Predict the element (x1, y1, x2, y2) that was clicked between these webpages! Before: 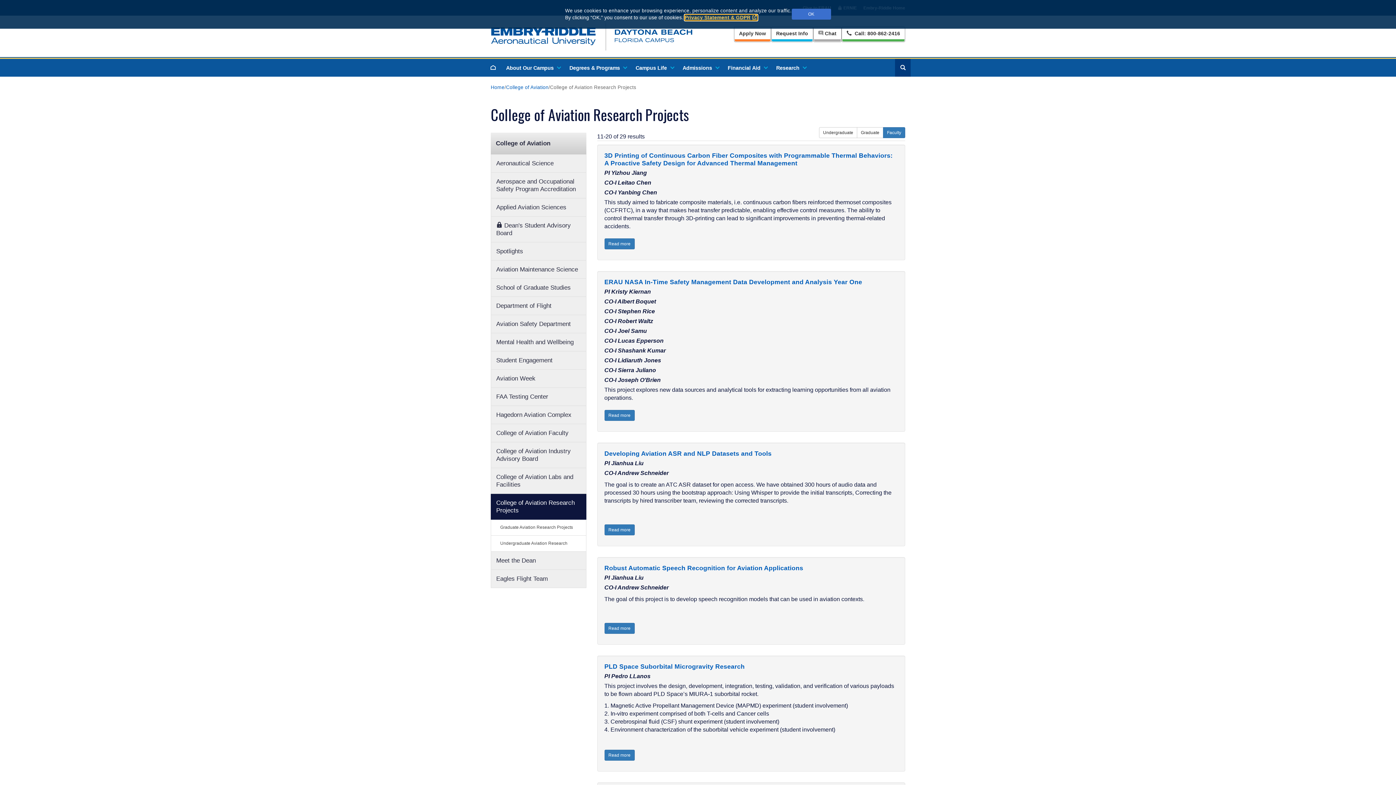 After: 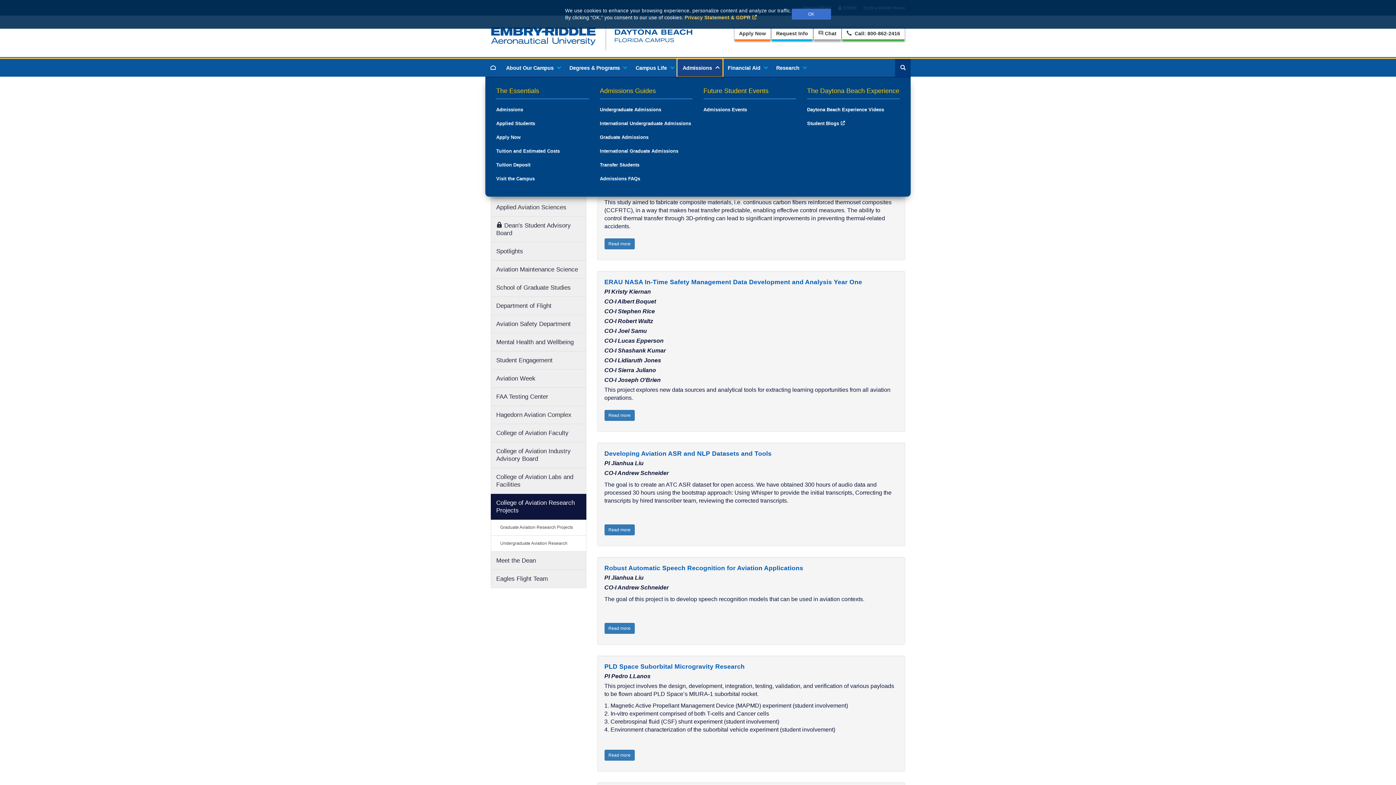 Action: bbox: (677, 58, 722, 76) label: Admissions